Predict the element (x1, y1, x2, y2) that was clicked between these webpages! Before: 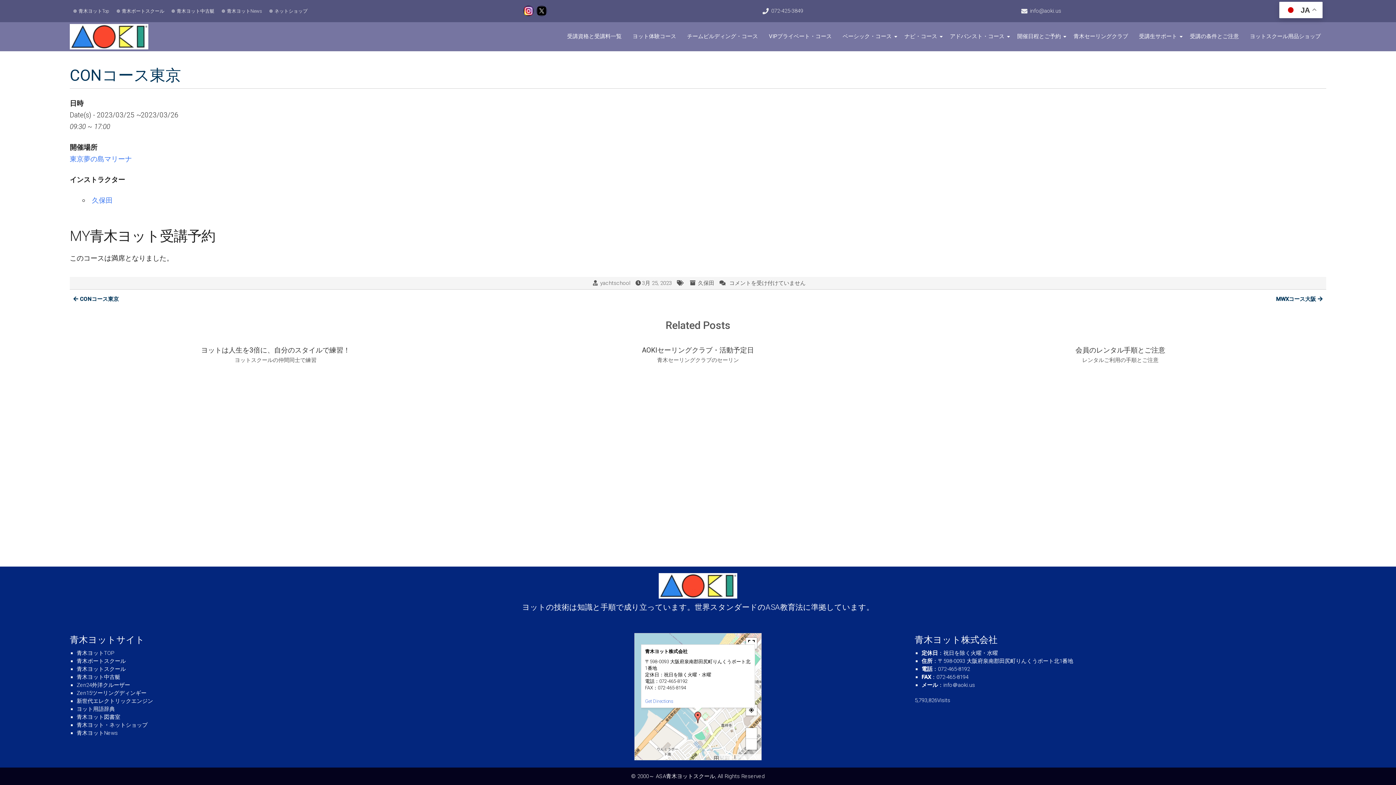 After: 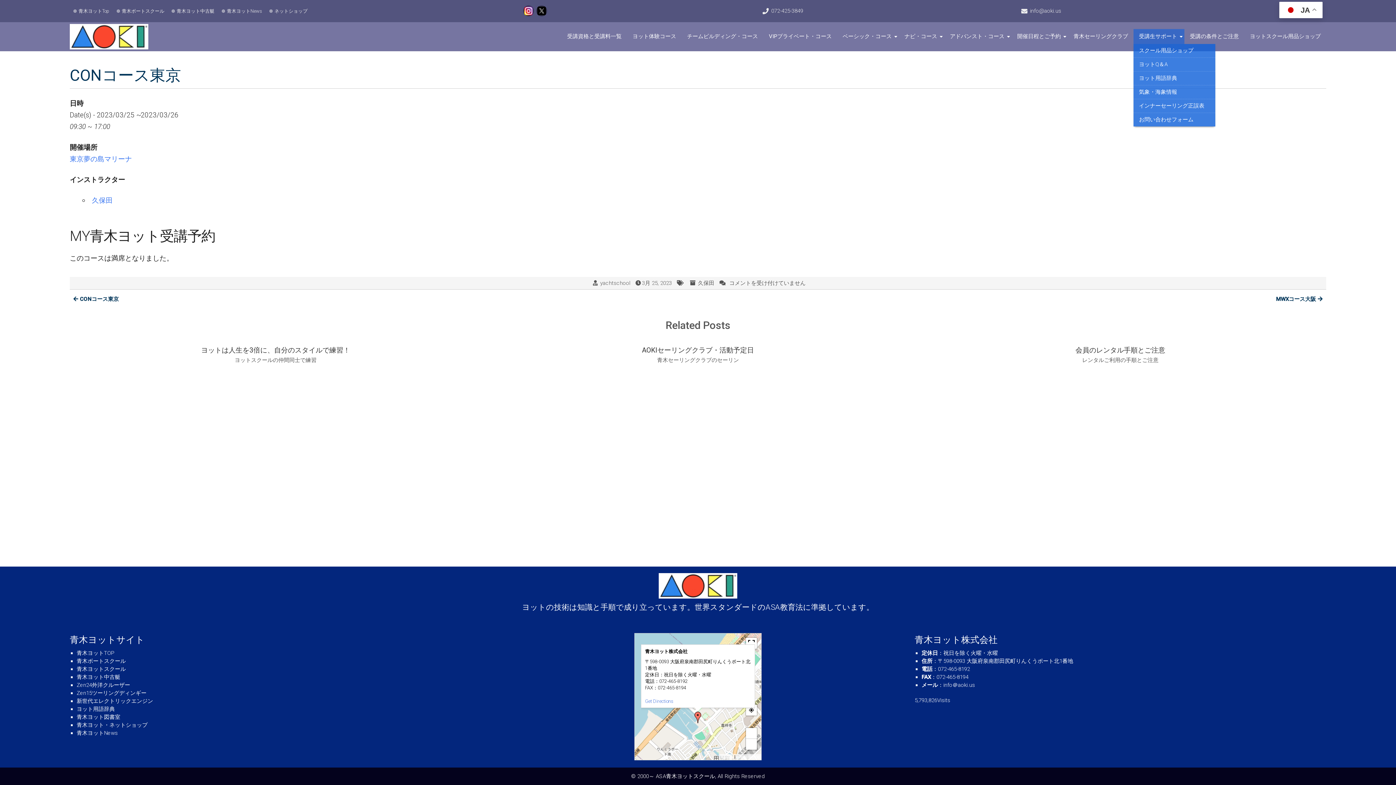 Action: bbox: (1133, 29, 1184, 44) label: 受講生サポート